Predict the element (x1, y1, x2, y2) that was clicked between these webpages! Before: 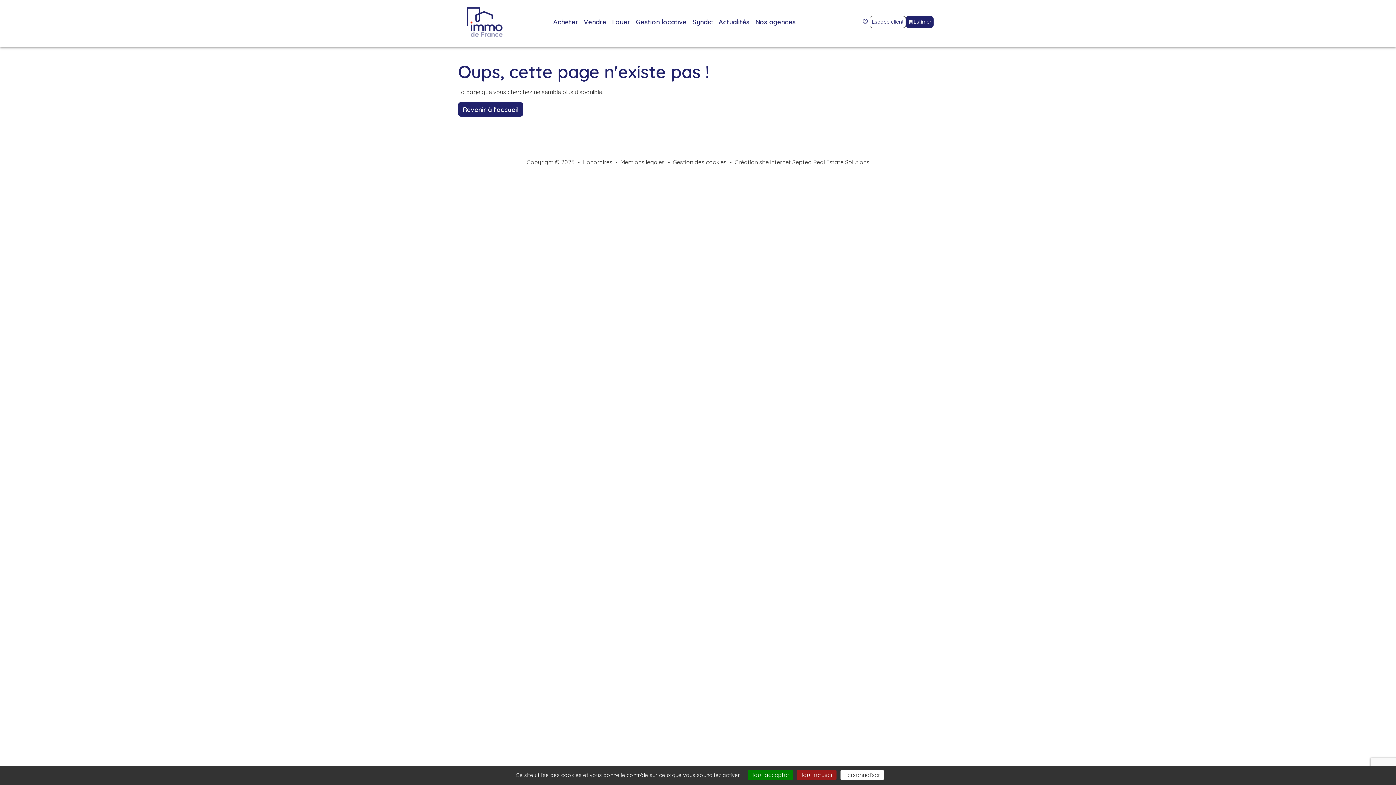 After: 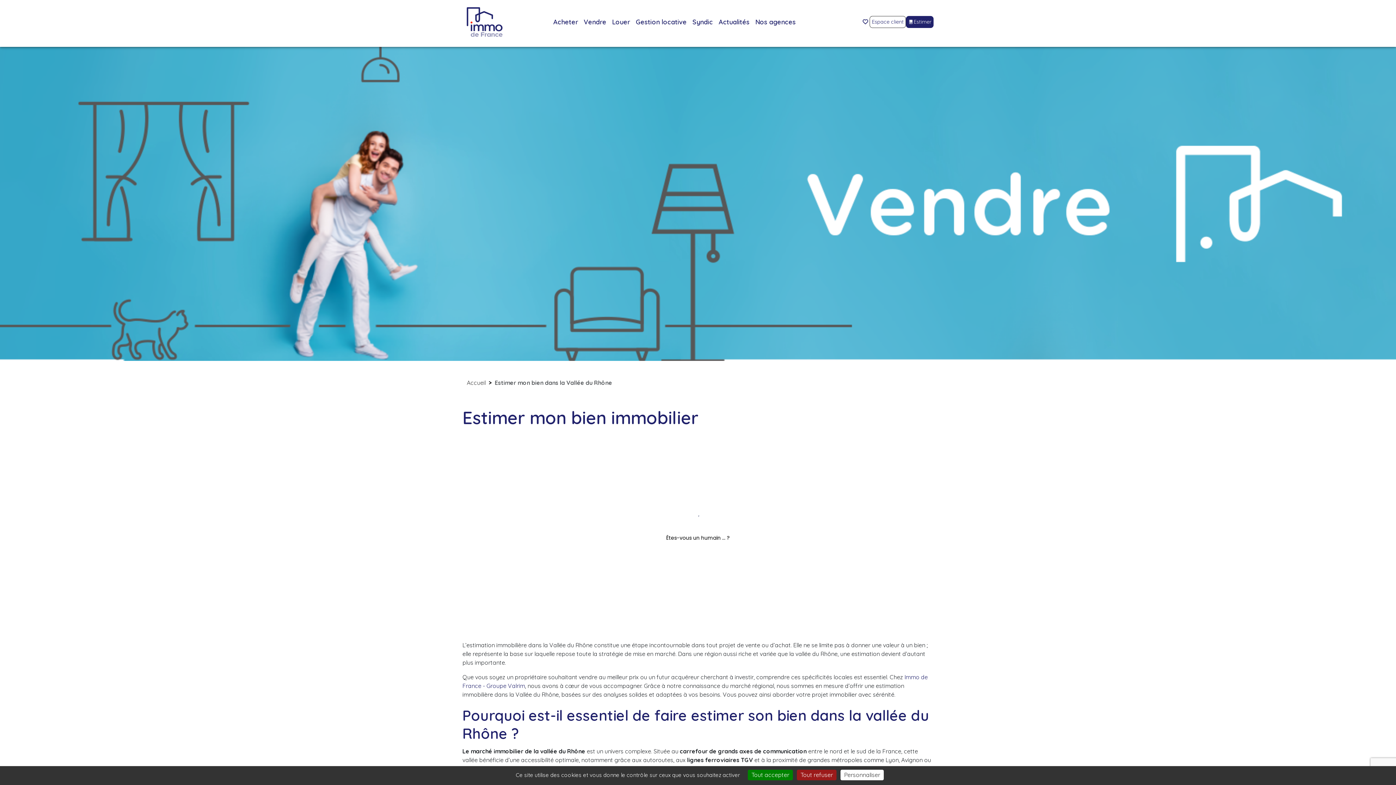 Action: label: l
Estimer bbox: (906, 15, 933, 27)